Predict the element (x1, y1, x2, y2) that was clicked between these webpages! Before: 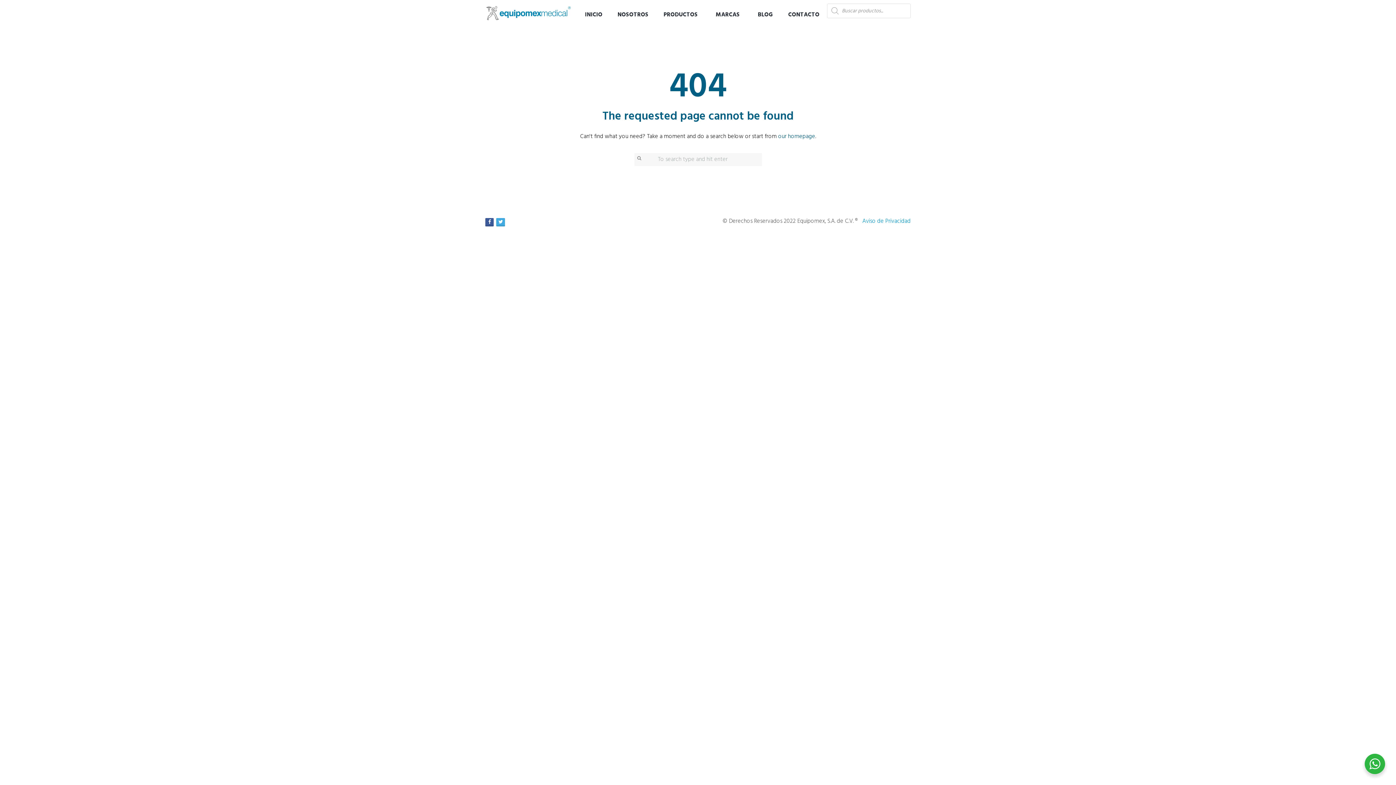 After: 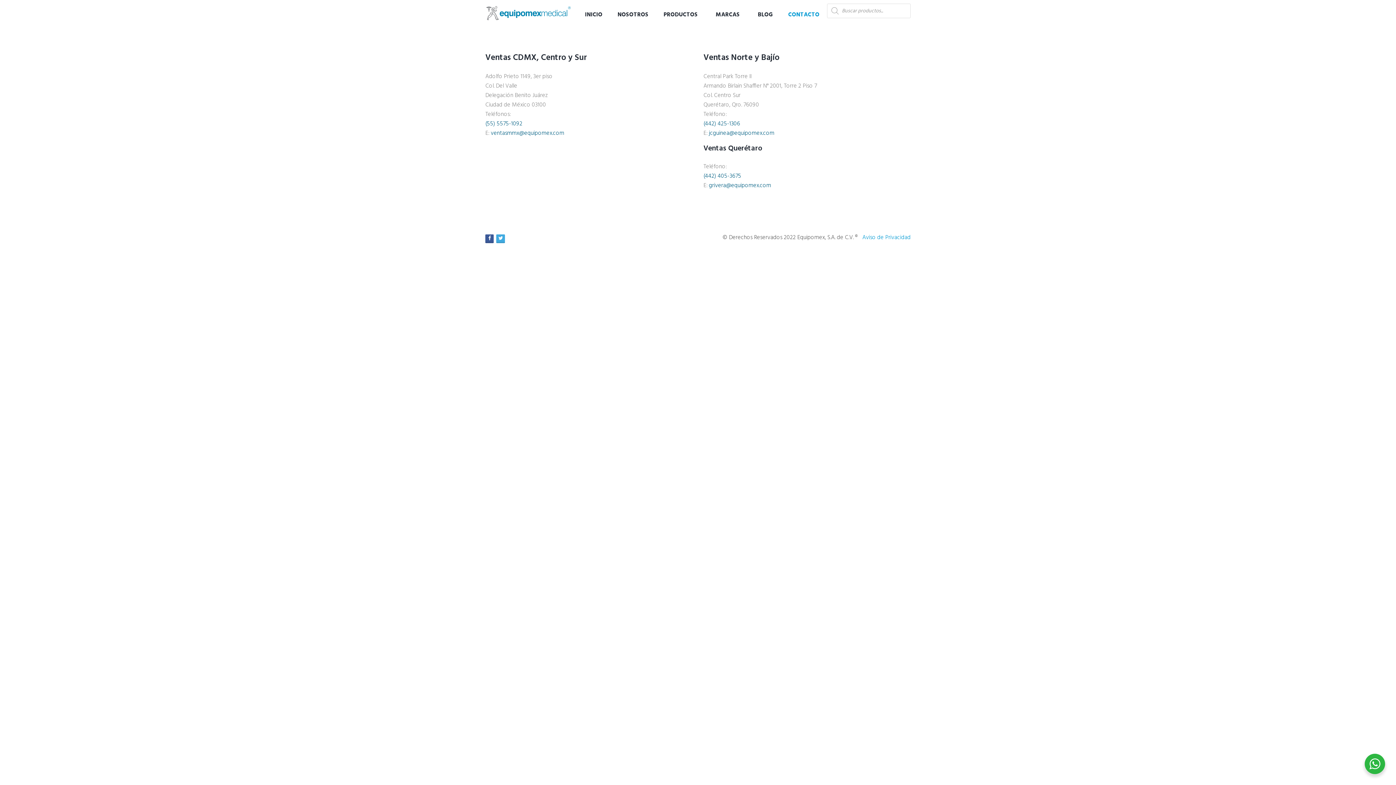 Action: bbox: (780, 3, 827, 26) label: CONTACTO